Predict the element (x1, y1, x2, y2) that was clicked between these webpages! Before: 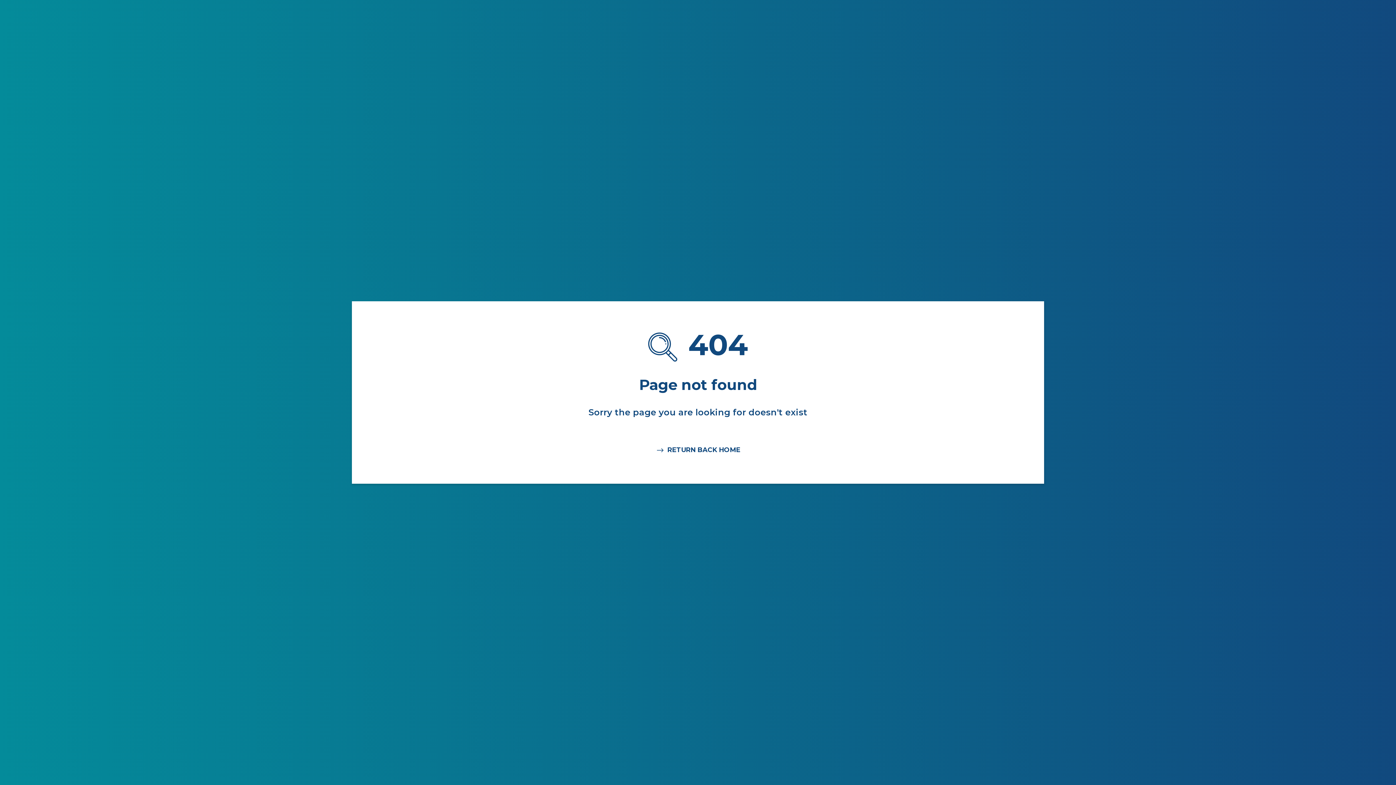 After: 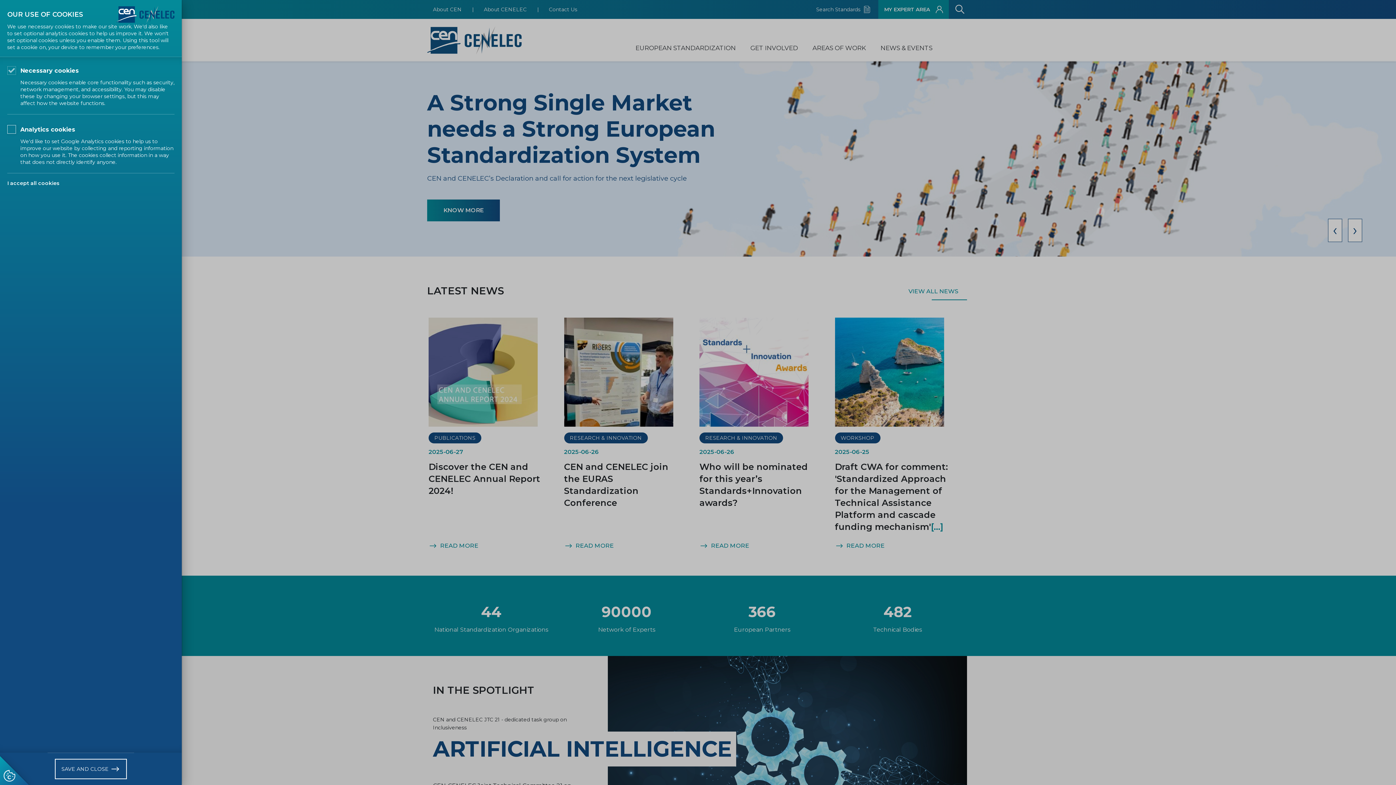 Action: bbox: (366, 446, 1029, 454) label: RETURN BACK HOME